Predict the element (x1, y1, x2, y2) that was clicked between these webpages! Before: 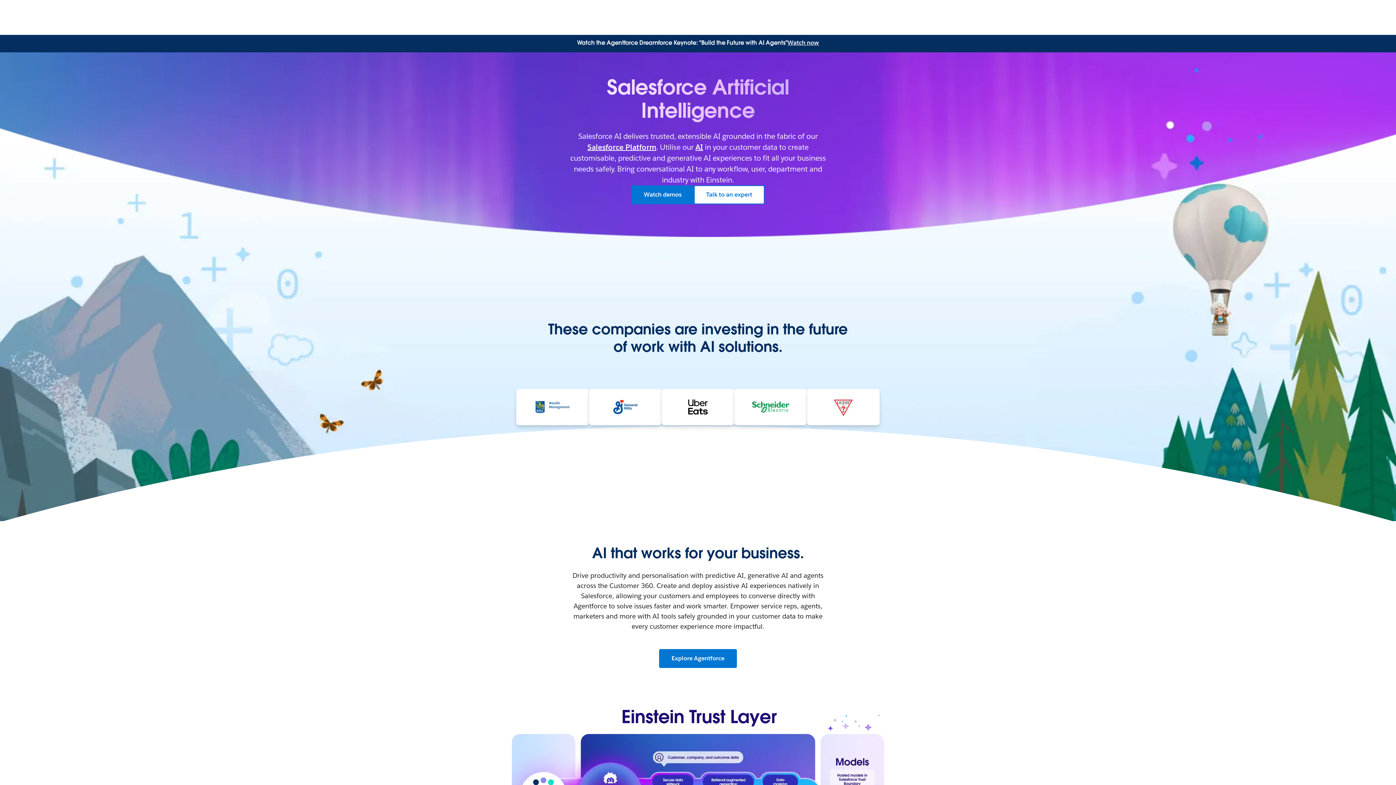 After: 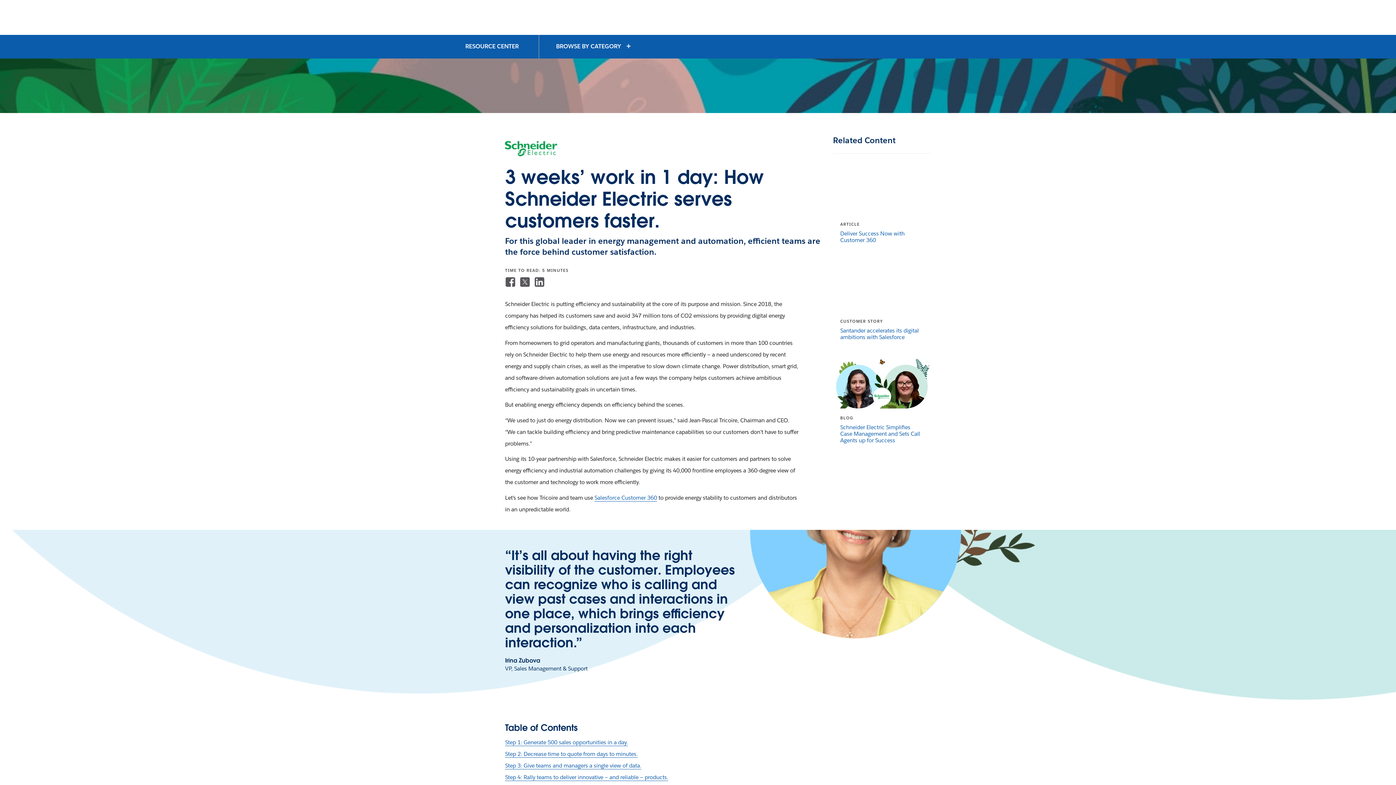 Action: bbox: (746, 393, 795, 421)